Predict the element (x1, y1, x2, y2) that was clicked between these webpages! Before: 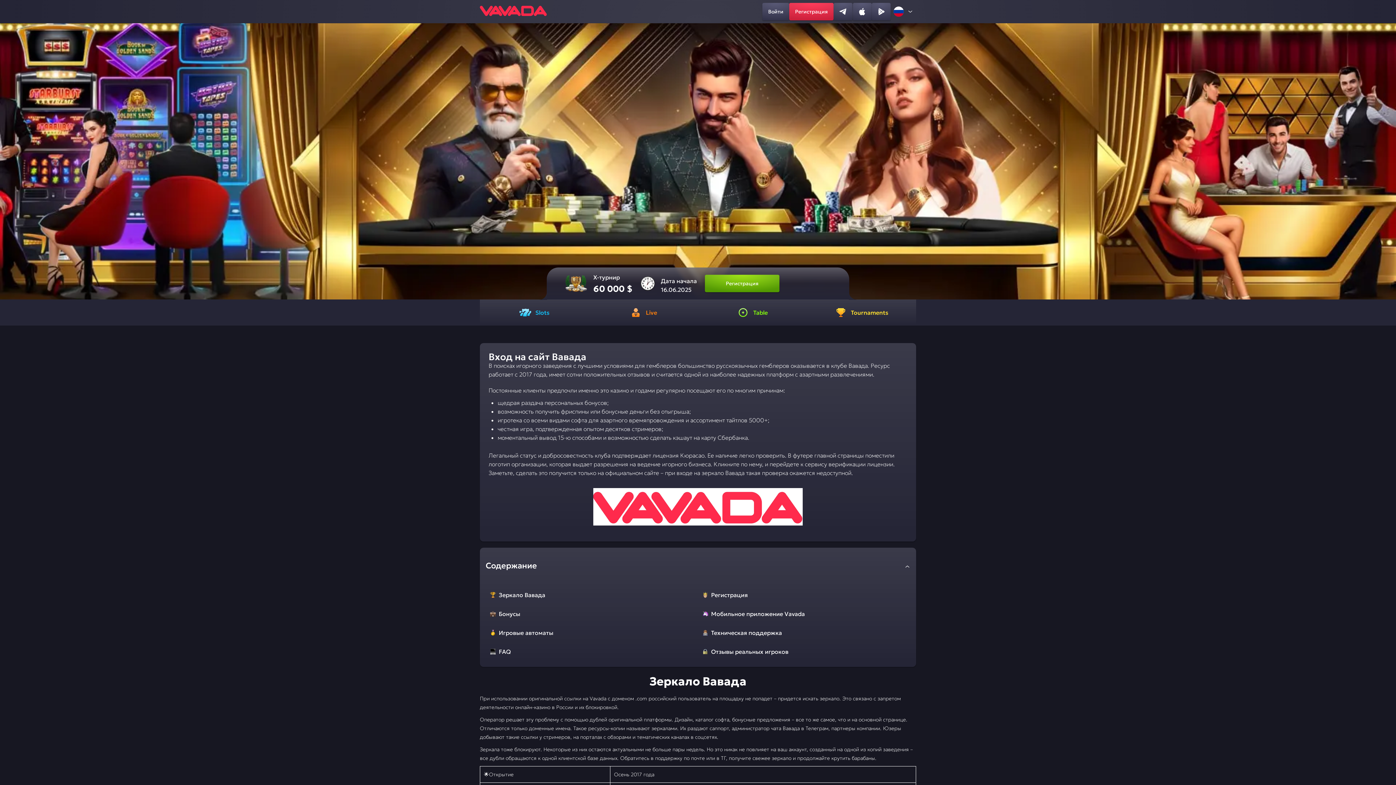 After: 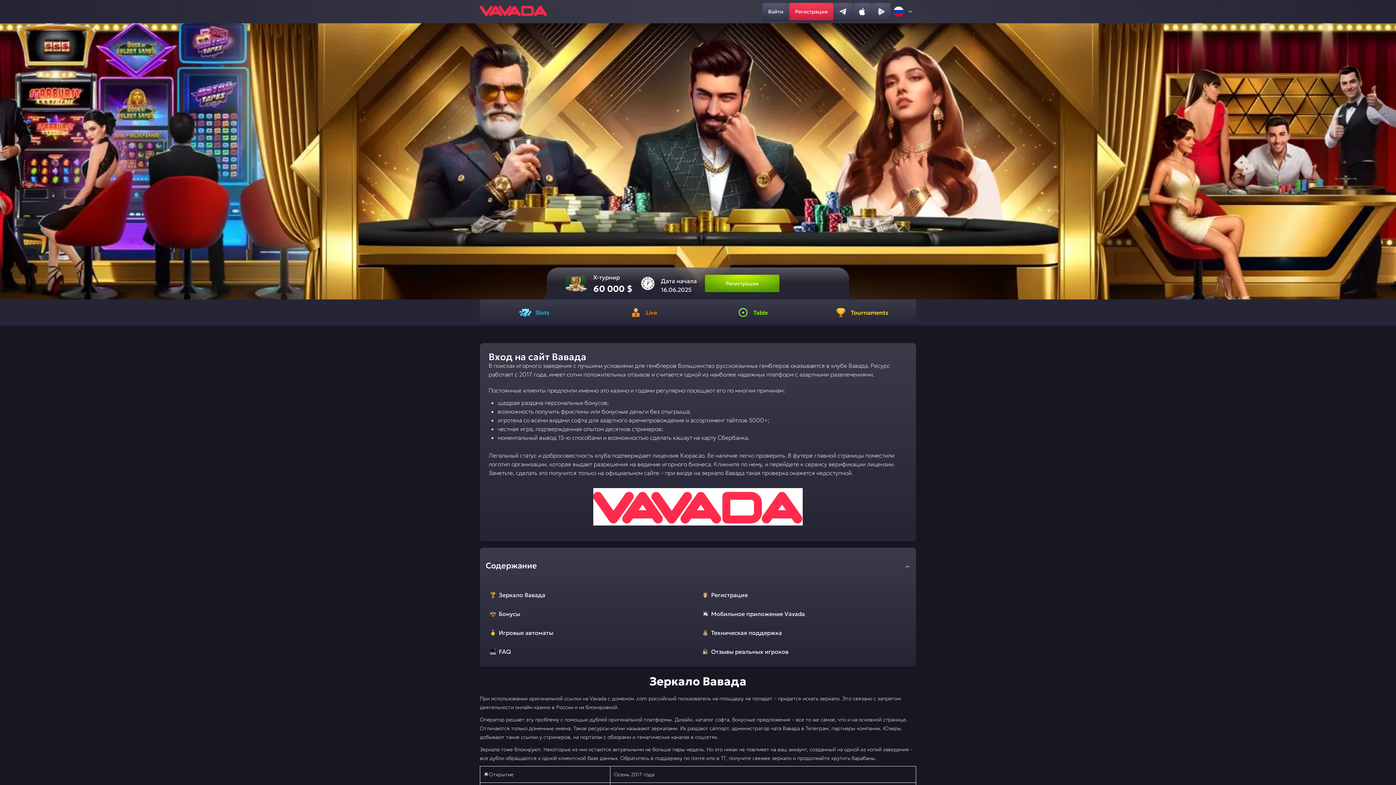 Action: bbox: (705, 274, 779, 292) label: Регистрация